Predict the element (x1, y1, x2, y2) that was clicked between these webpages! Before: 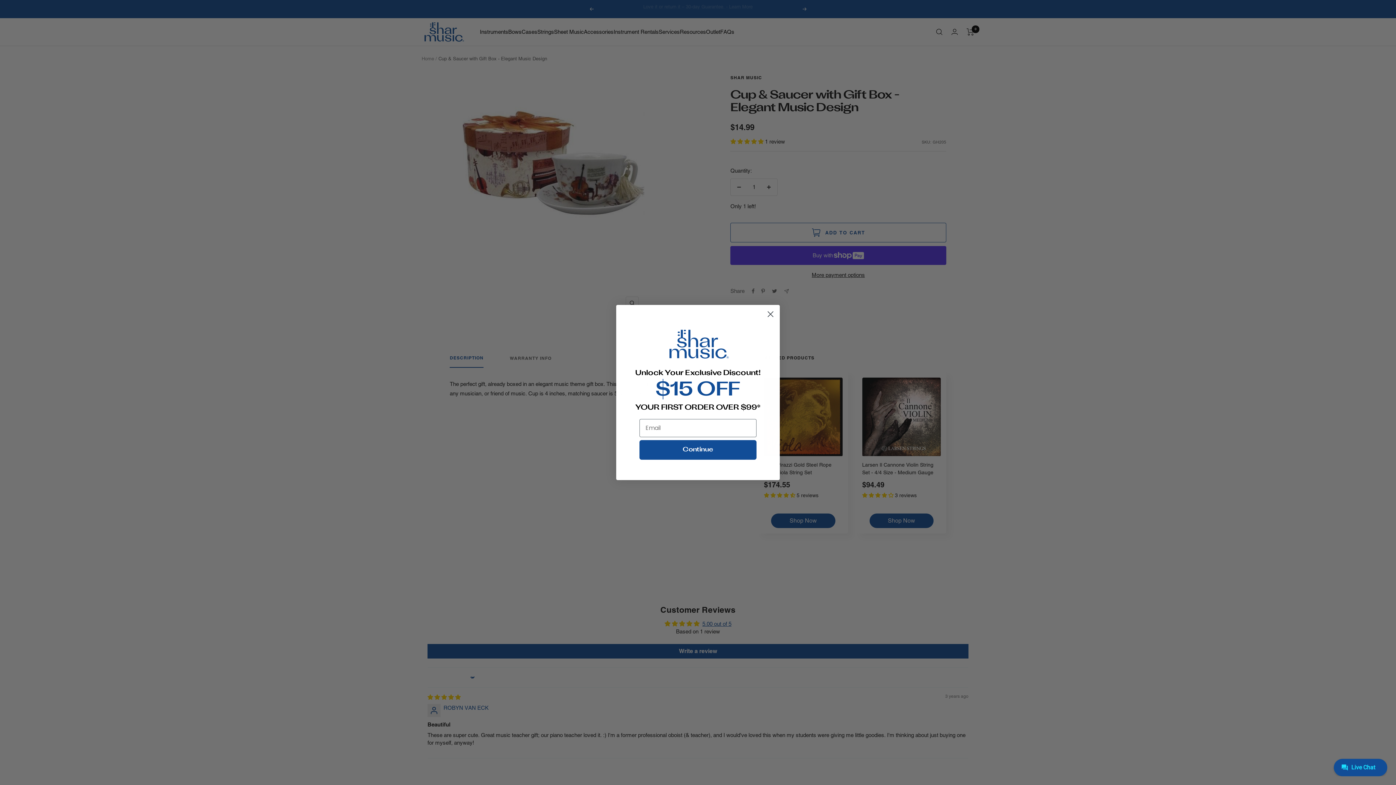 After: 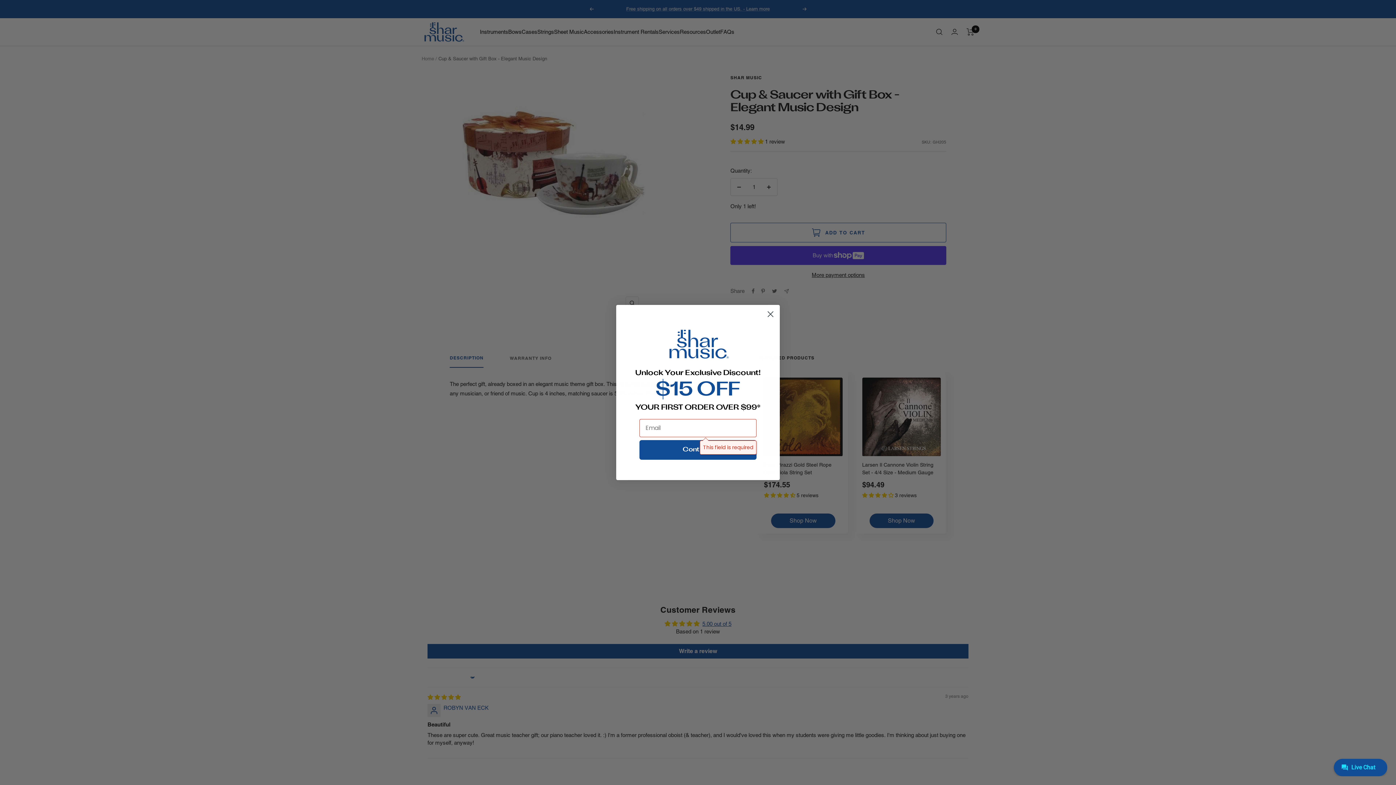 Action: label: Continue bbox: (639, 440, 756, 459)